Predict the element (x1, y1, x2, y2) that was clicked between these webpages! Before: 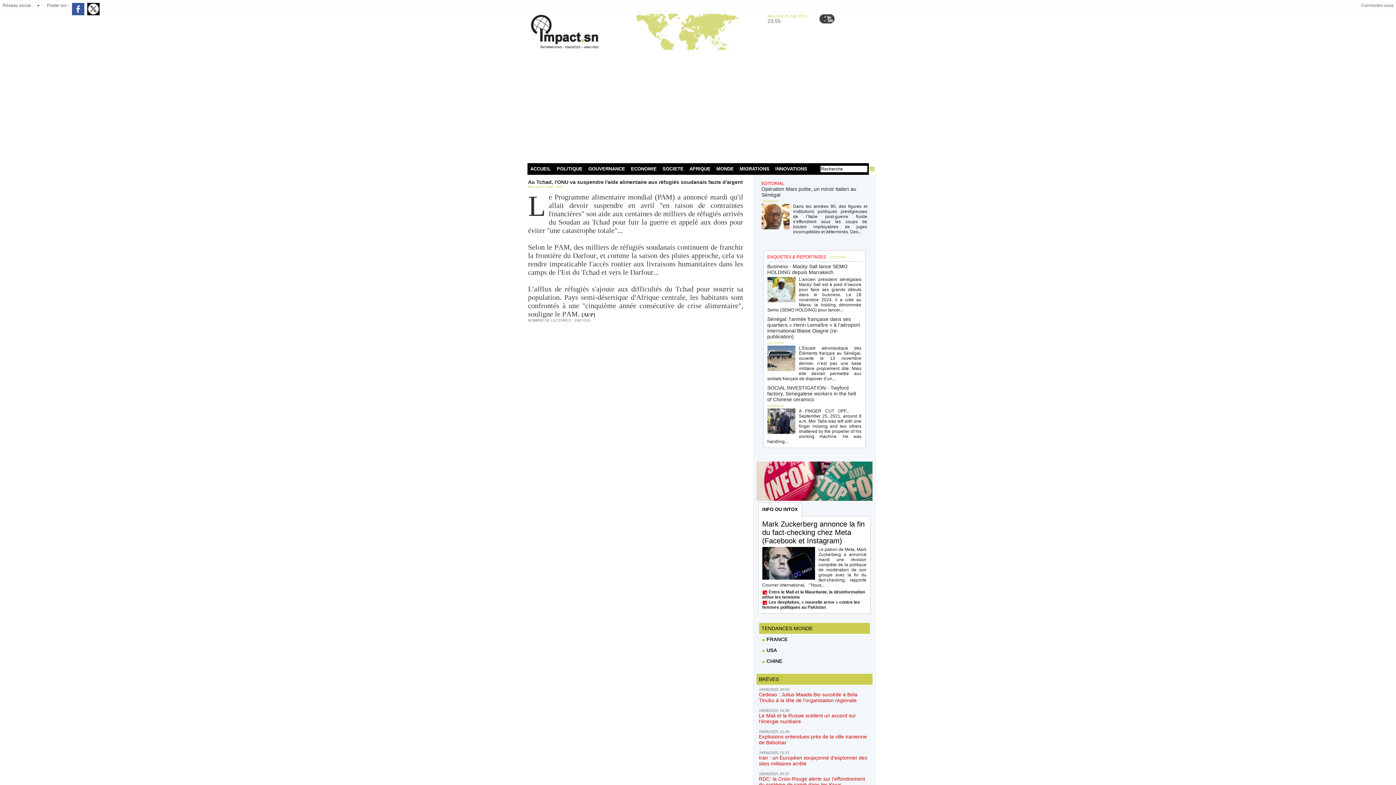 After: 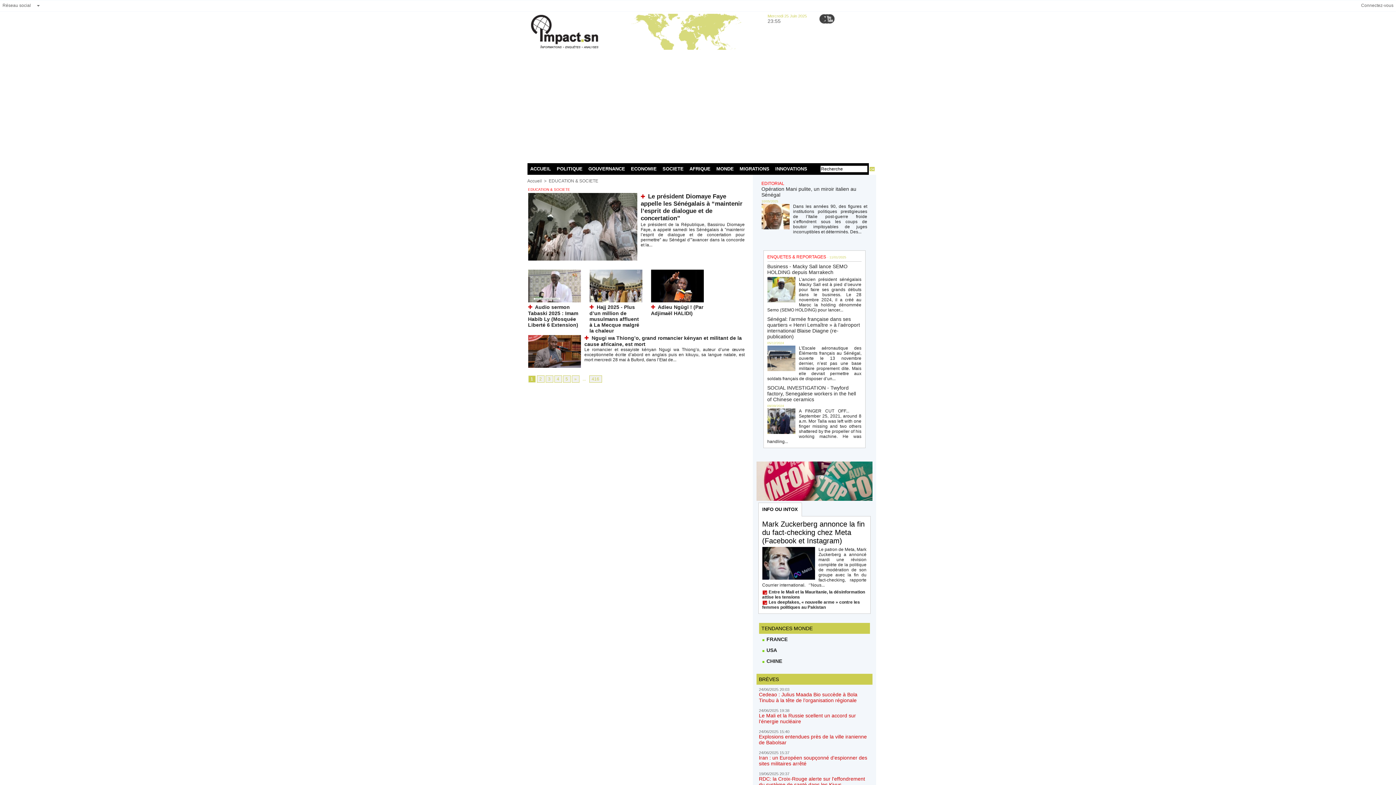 Action: label: SOCIETE bbox: (659, 163, 686, 174)